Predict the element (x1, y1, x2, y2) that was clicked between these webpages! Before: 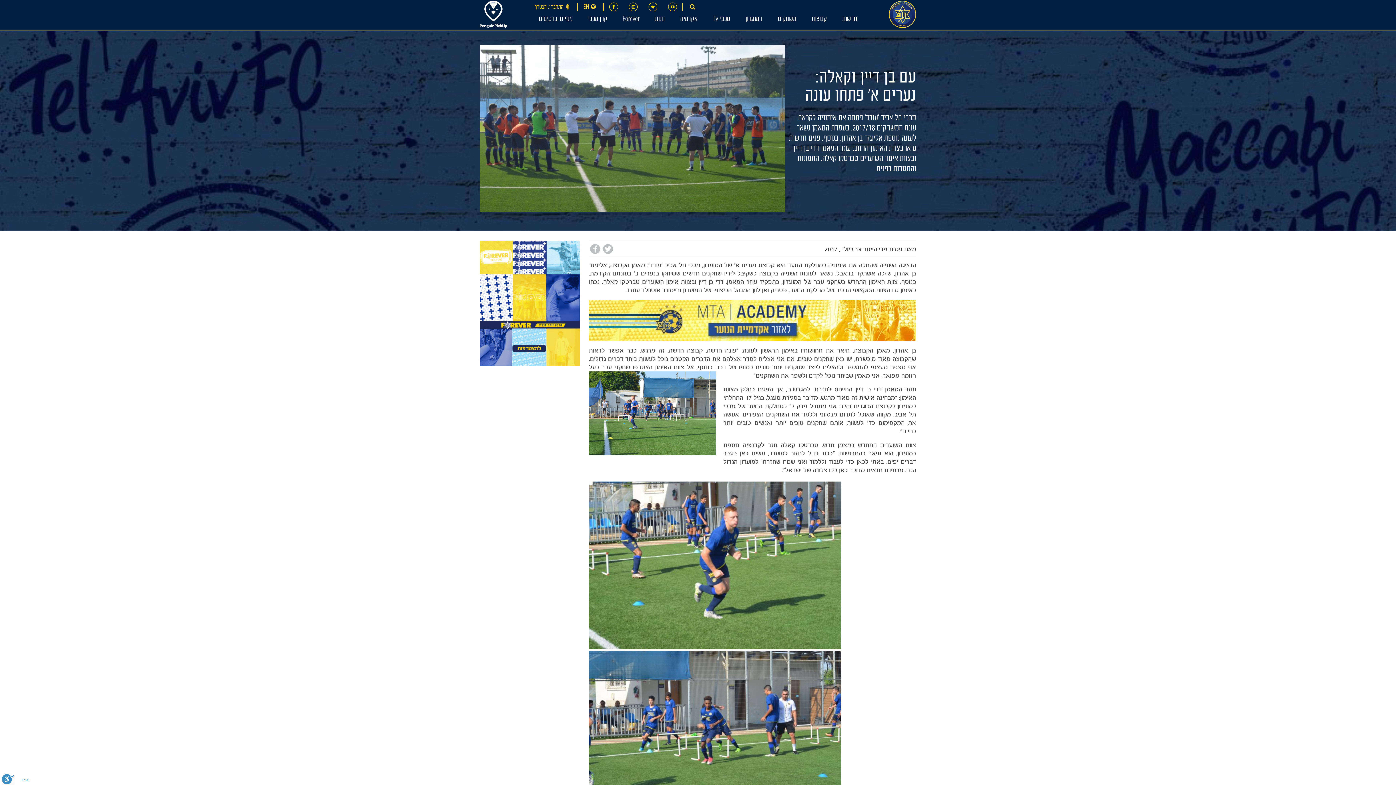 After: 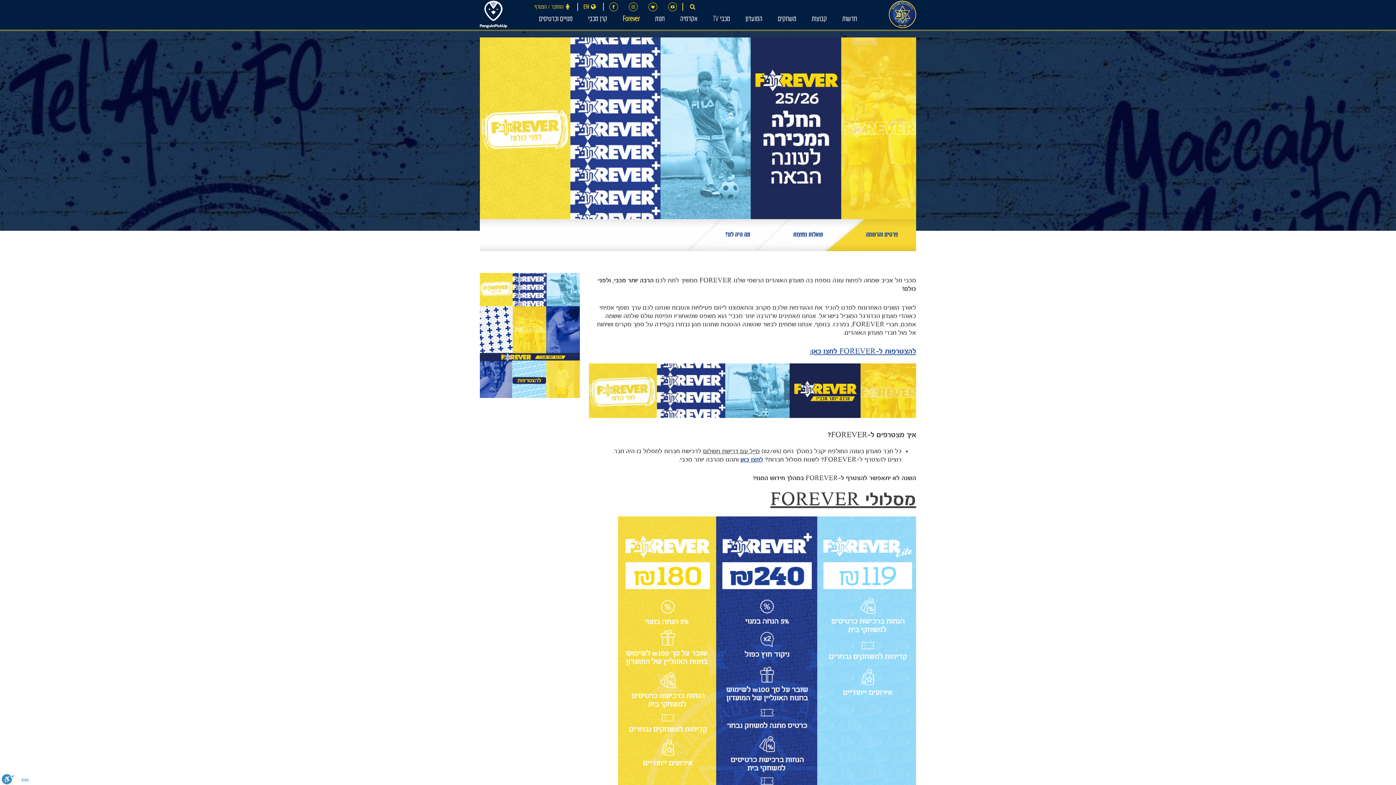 Action: label: Forever bbox: (622, 15, 639, 23)